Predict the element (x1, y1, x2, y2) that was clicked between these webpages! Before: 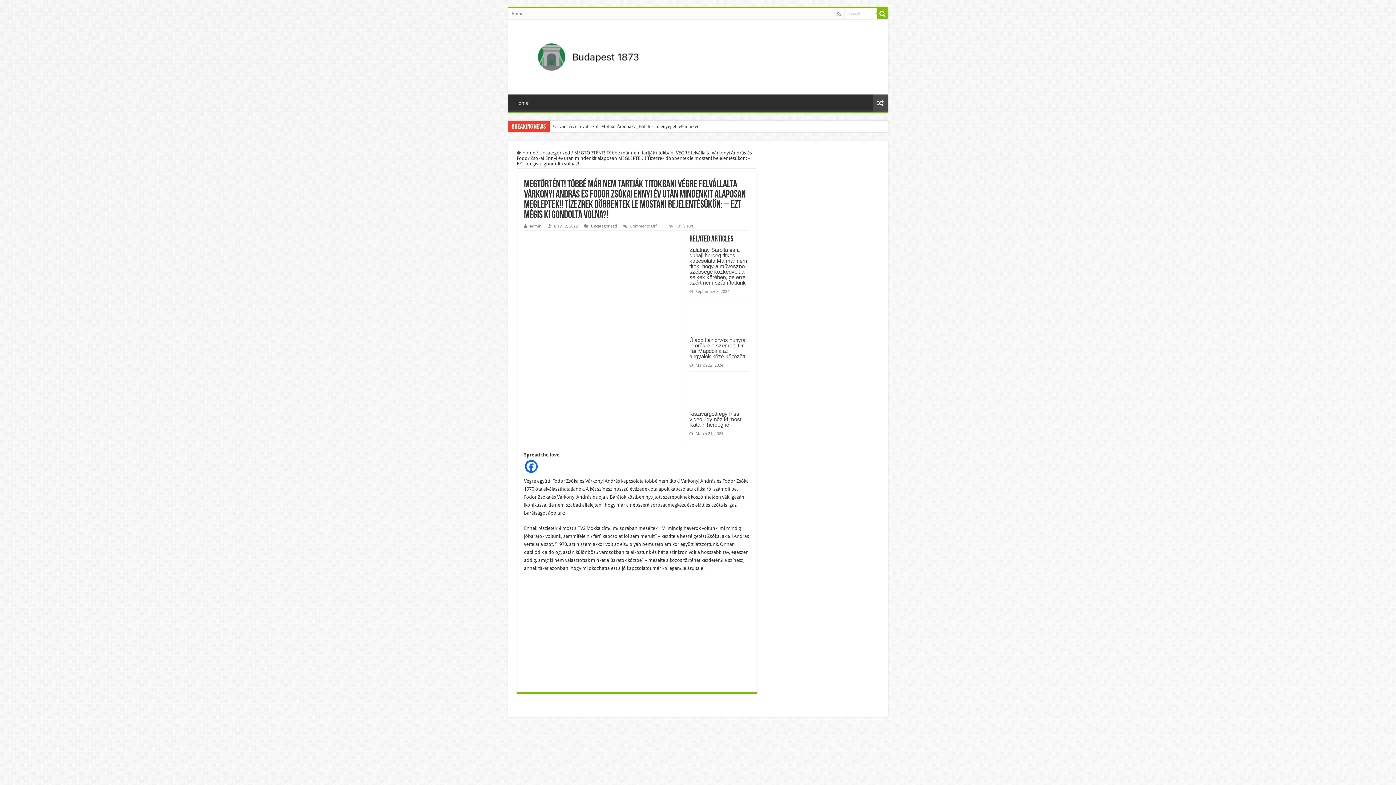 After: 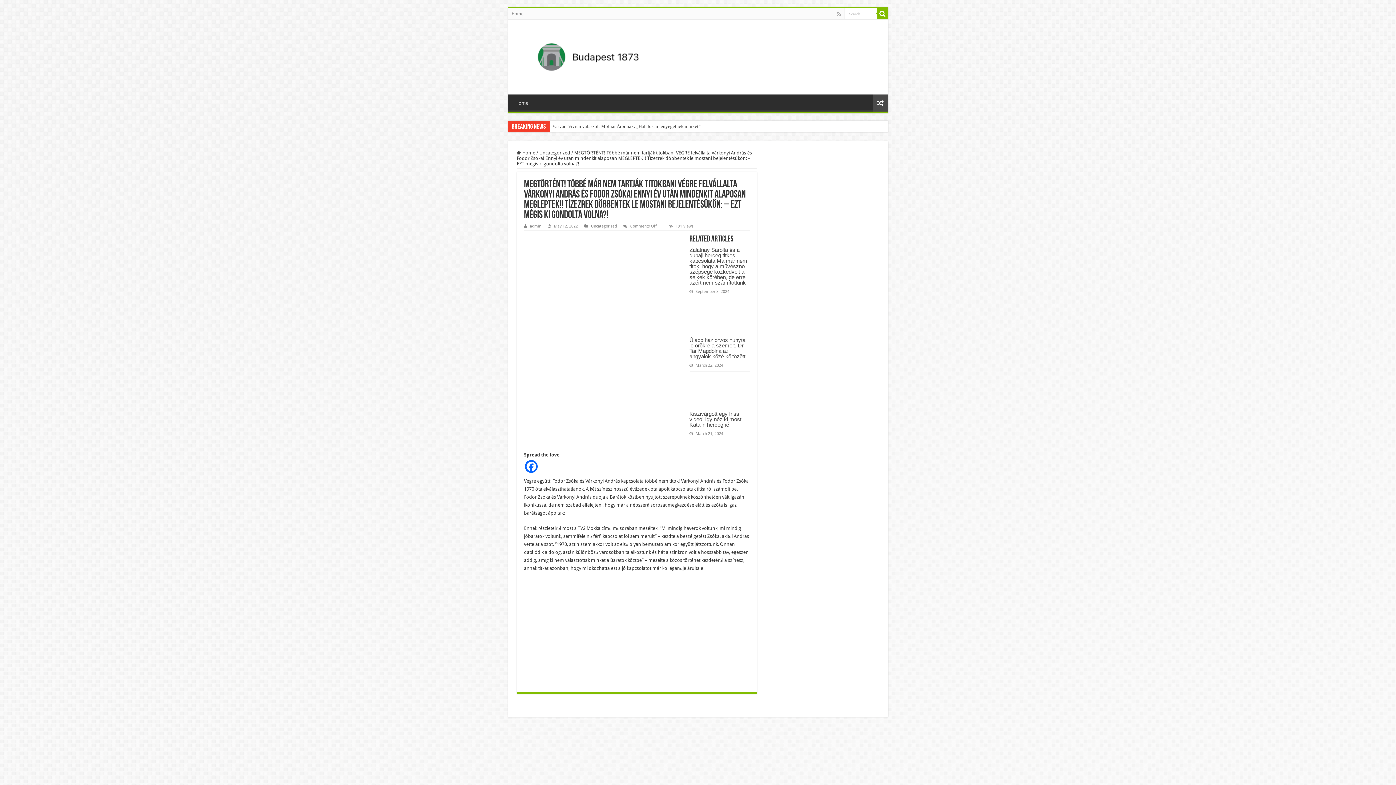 Action: bbox: (524, 460, 537, 472) label: Facebook